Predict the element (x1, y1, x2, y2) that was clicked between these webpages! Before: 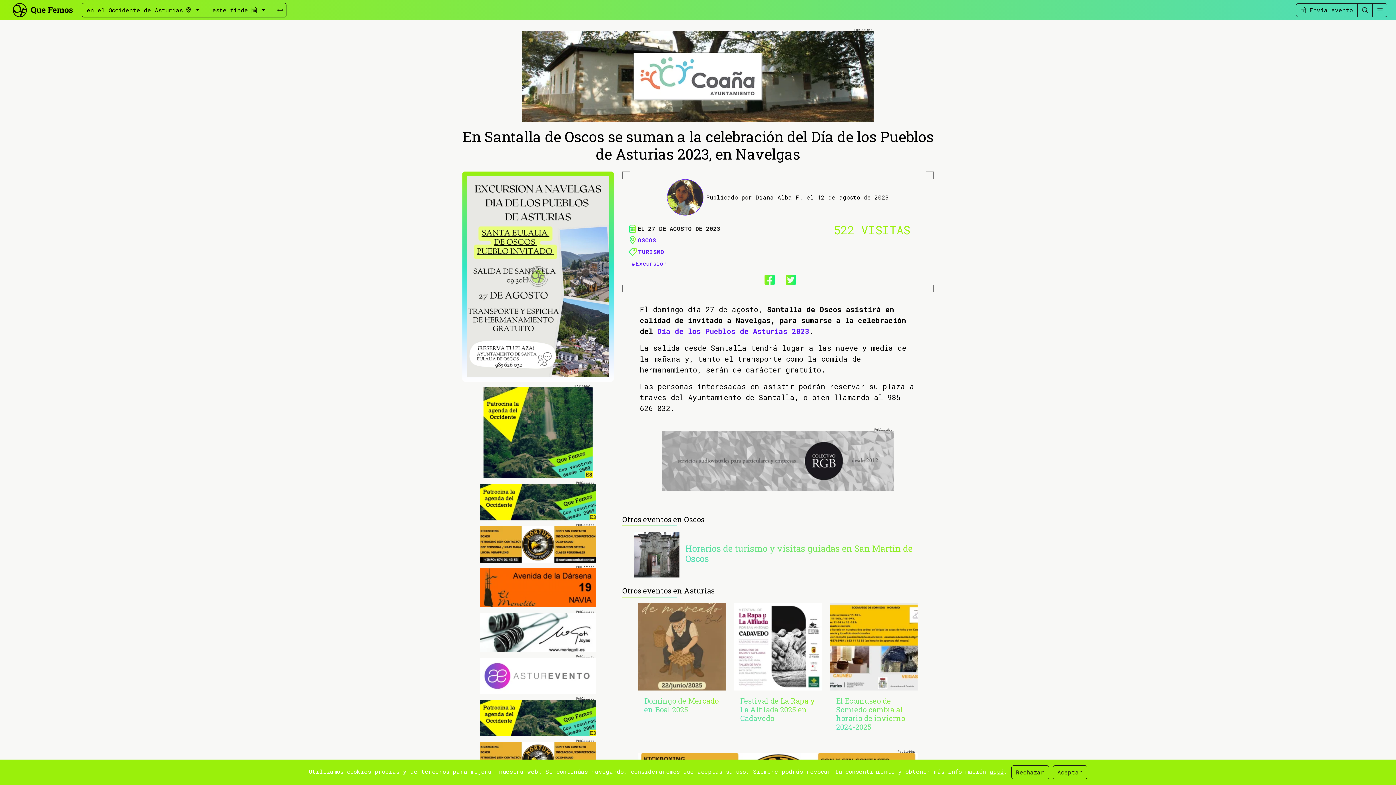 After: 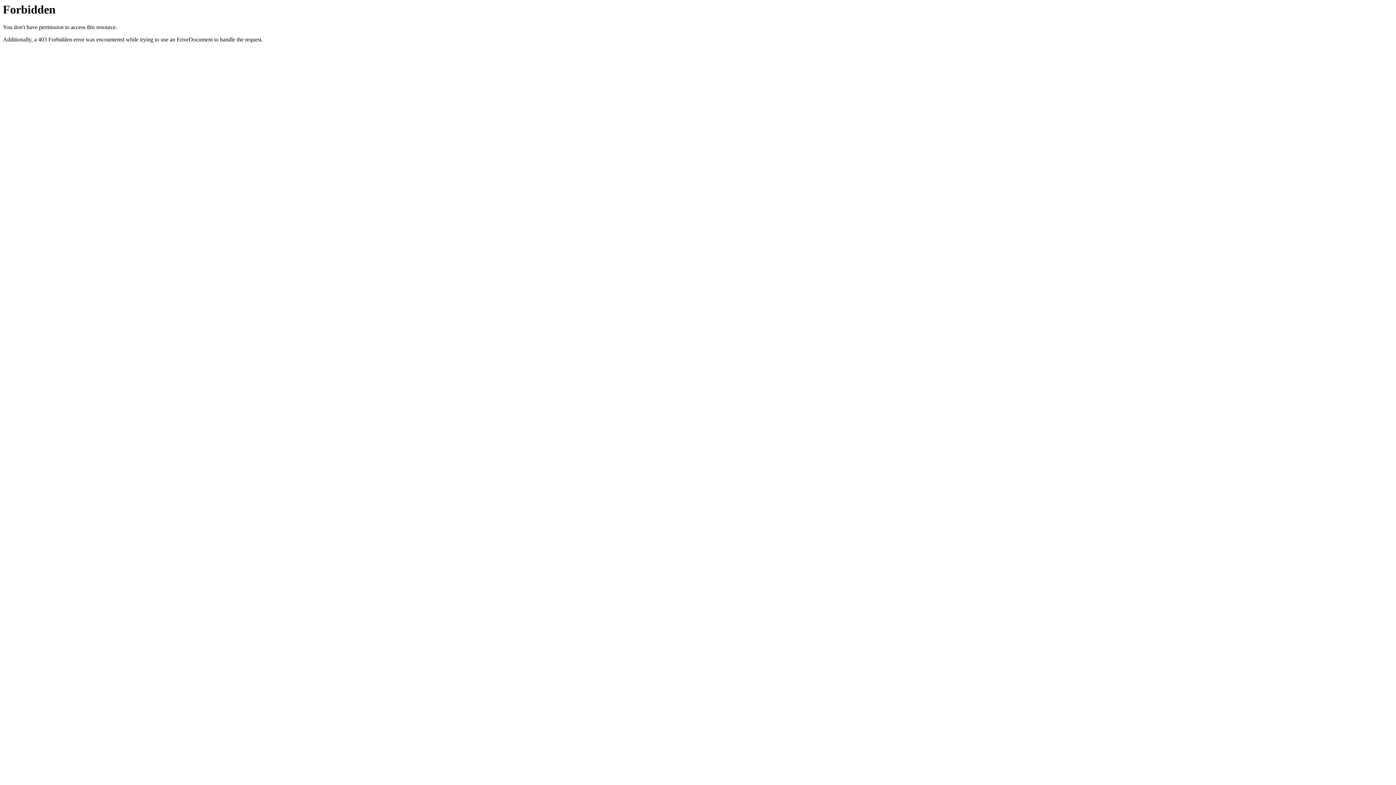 Action: bbox: (661, 431, 894, 491)